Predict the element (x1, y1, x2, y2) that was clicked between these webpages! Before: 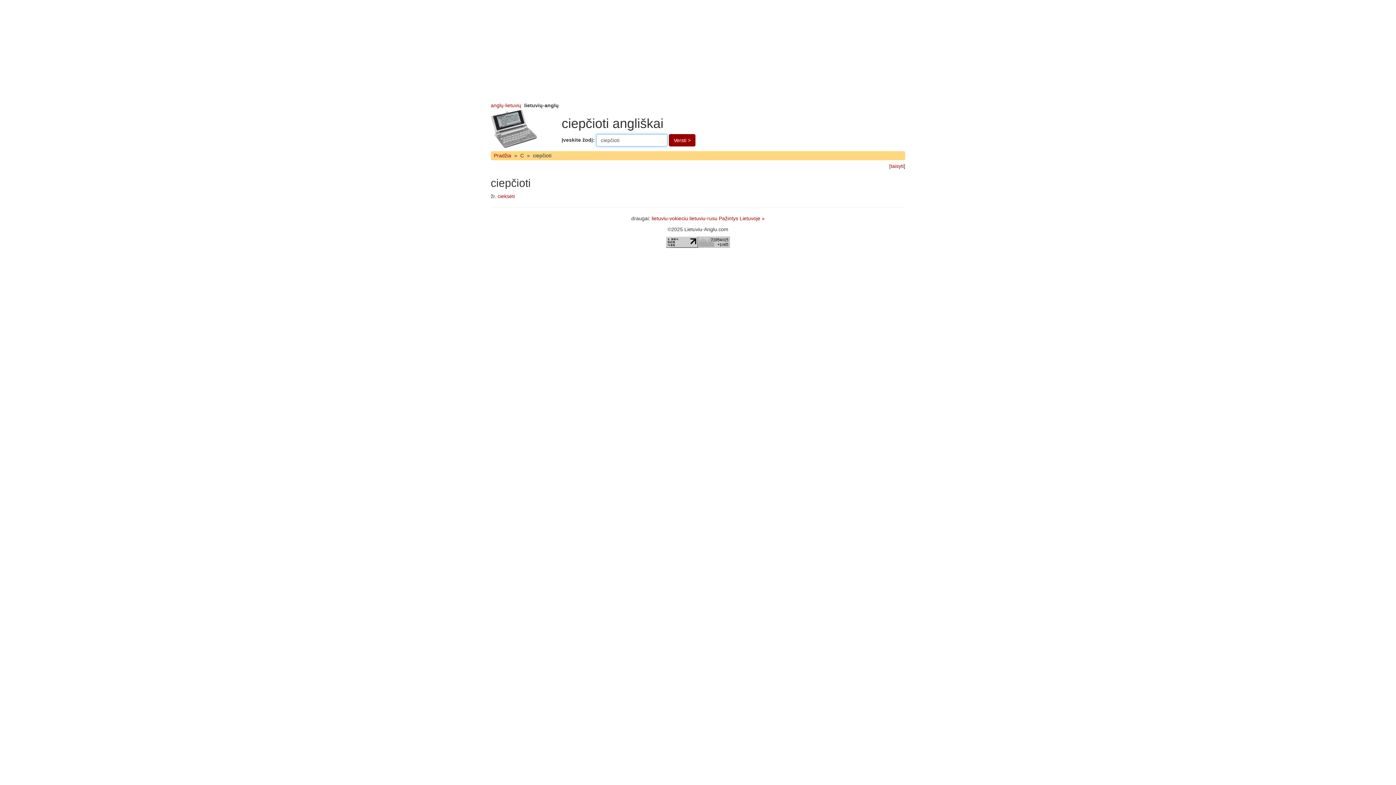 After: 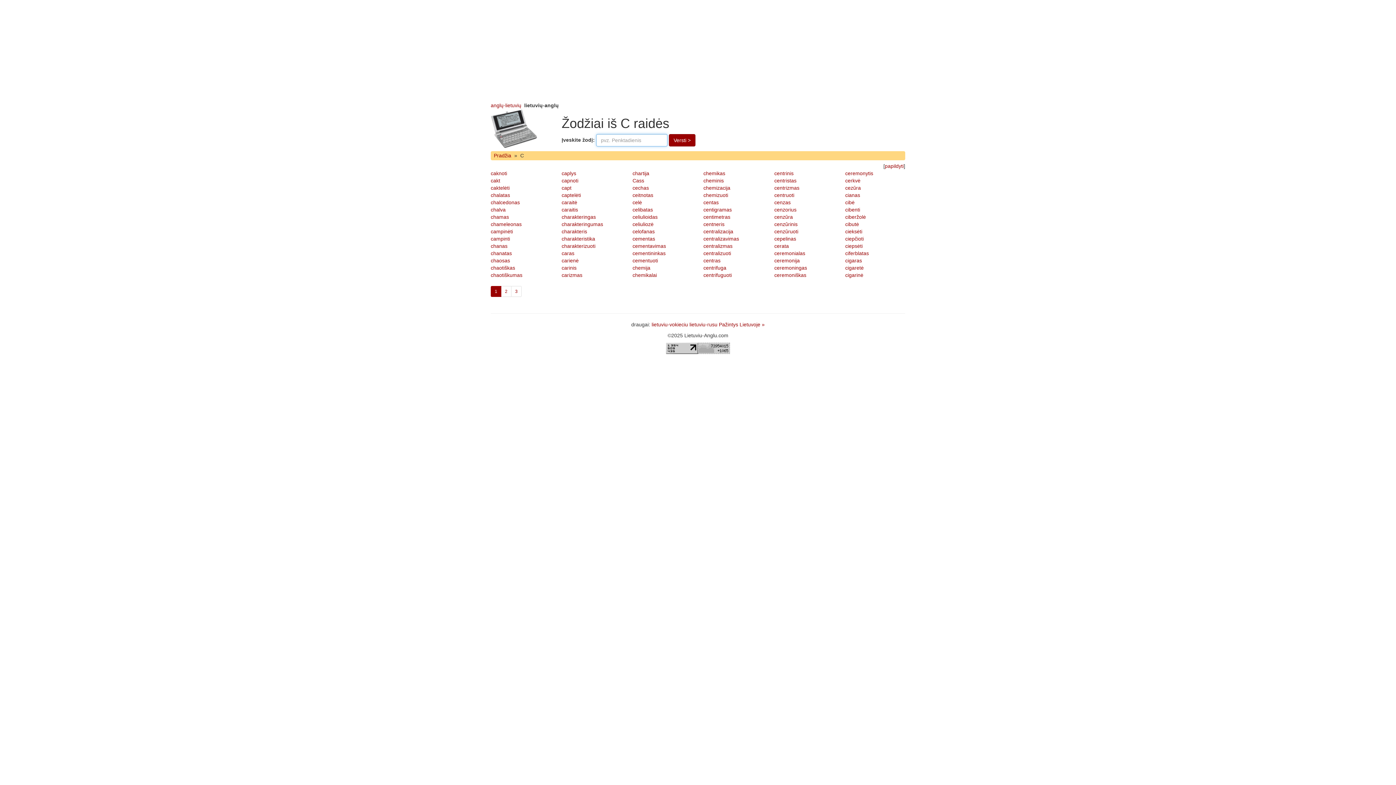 Action: bbox: (518, 151, 525, 160) label: C